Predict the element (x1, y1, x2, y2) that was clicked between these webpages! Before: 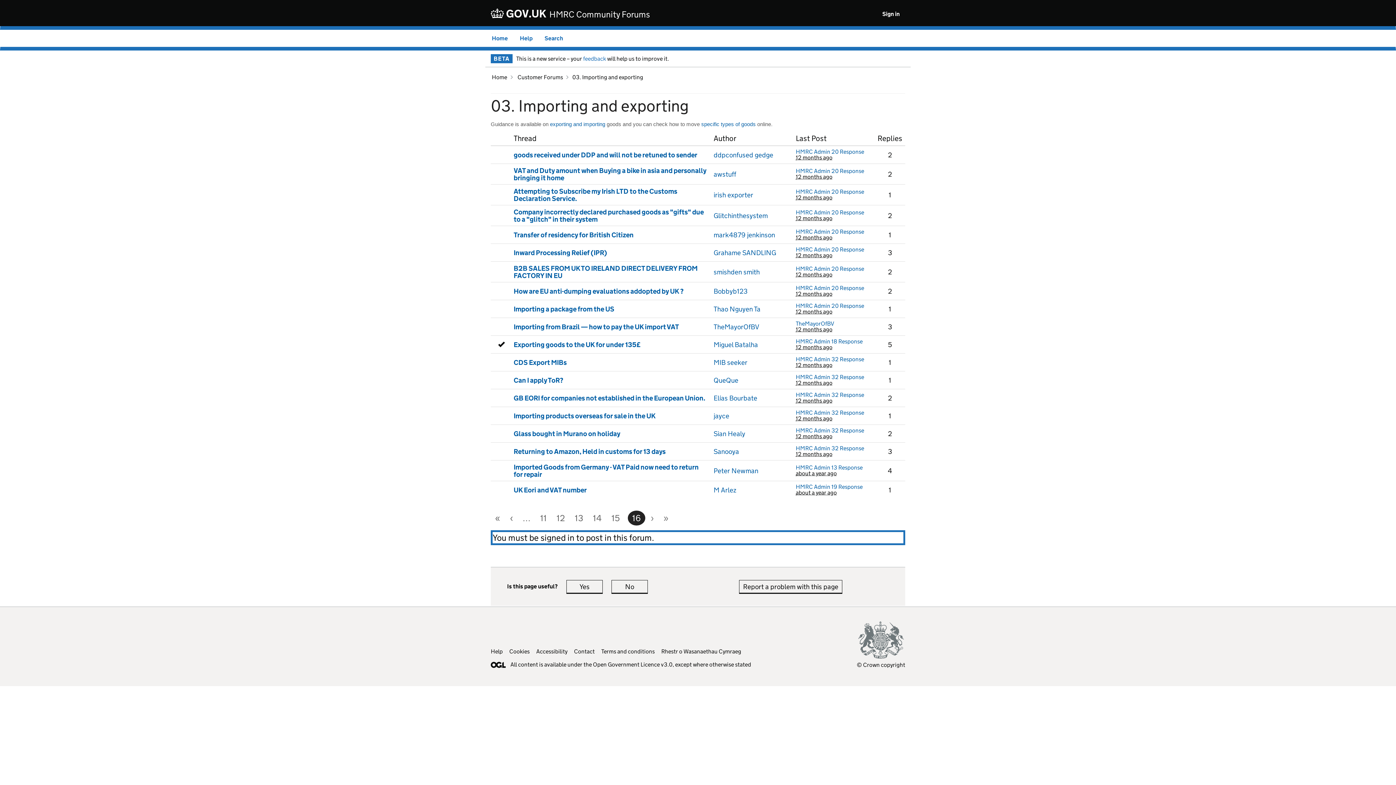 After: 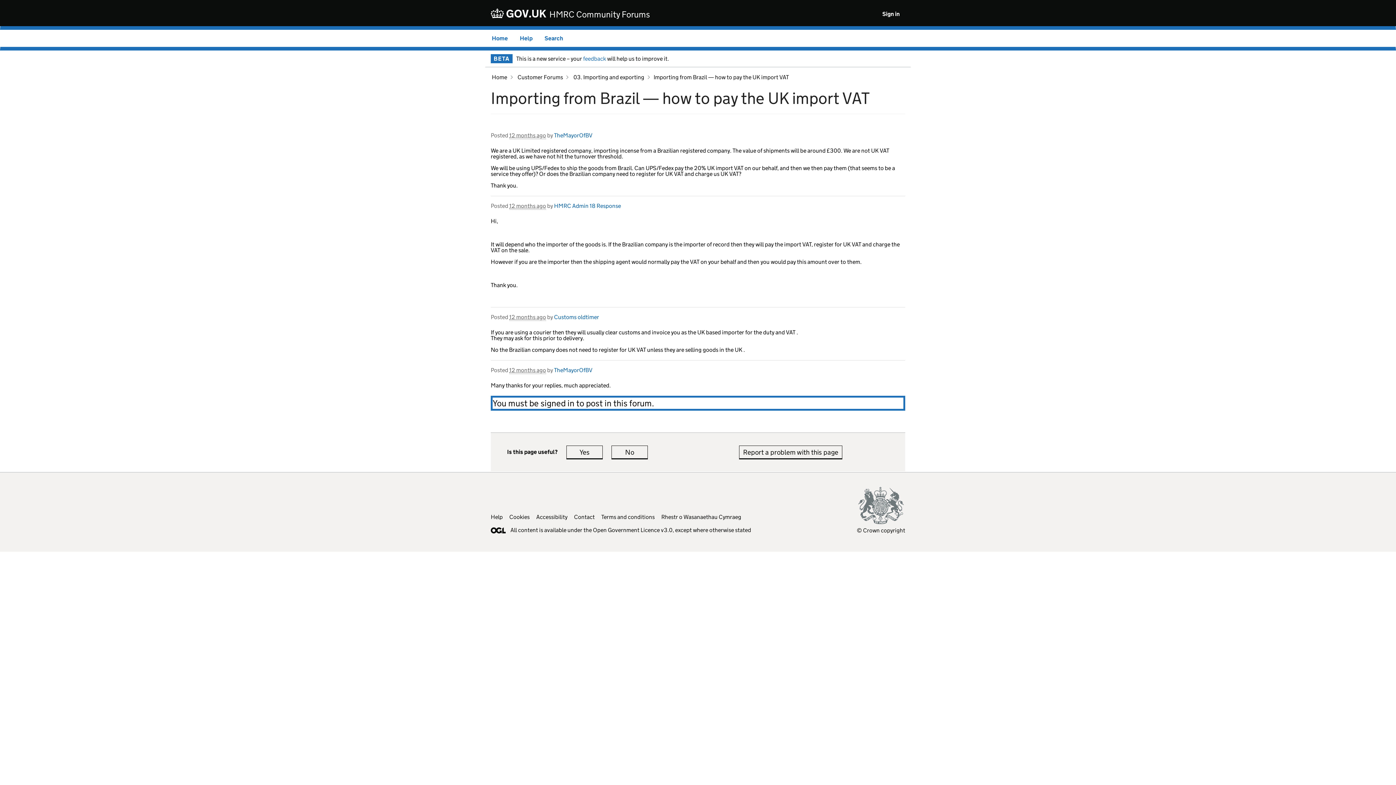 Action: bbox: (864, 320, 872, 332) label: Last post in thread